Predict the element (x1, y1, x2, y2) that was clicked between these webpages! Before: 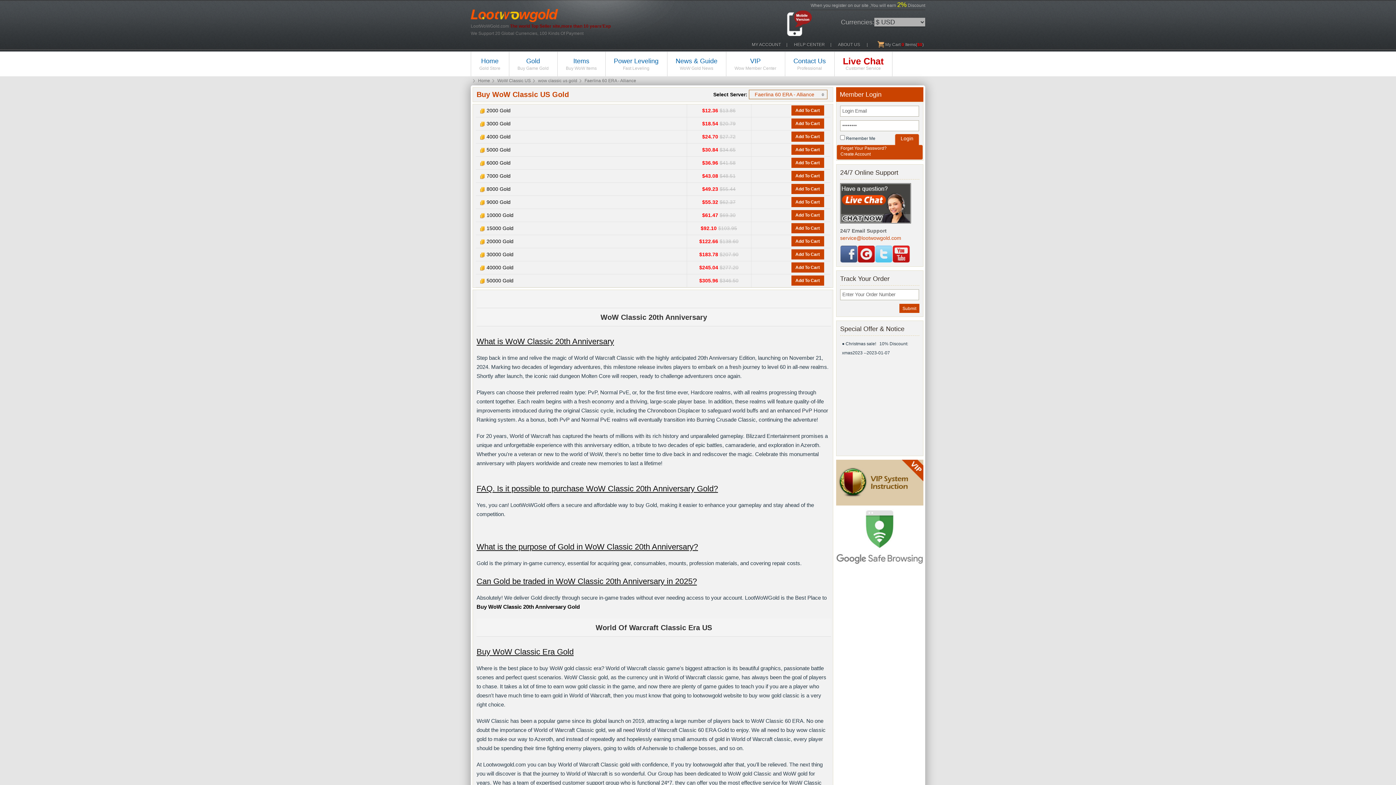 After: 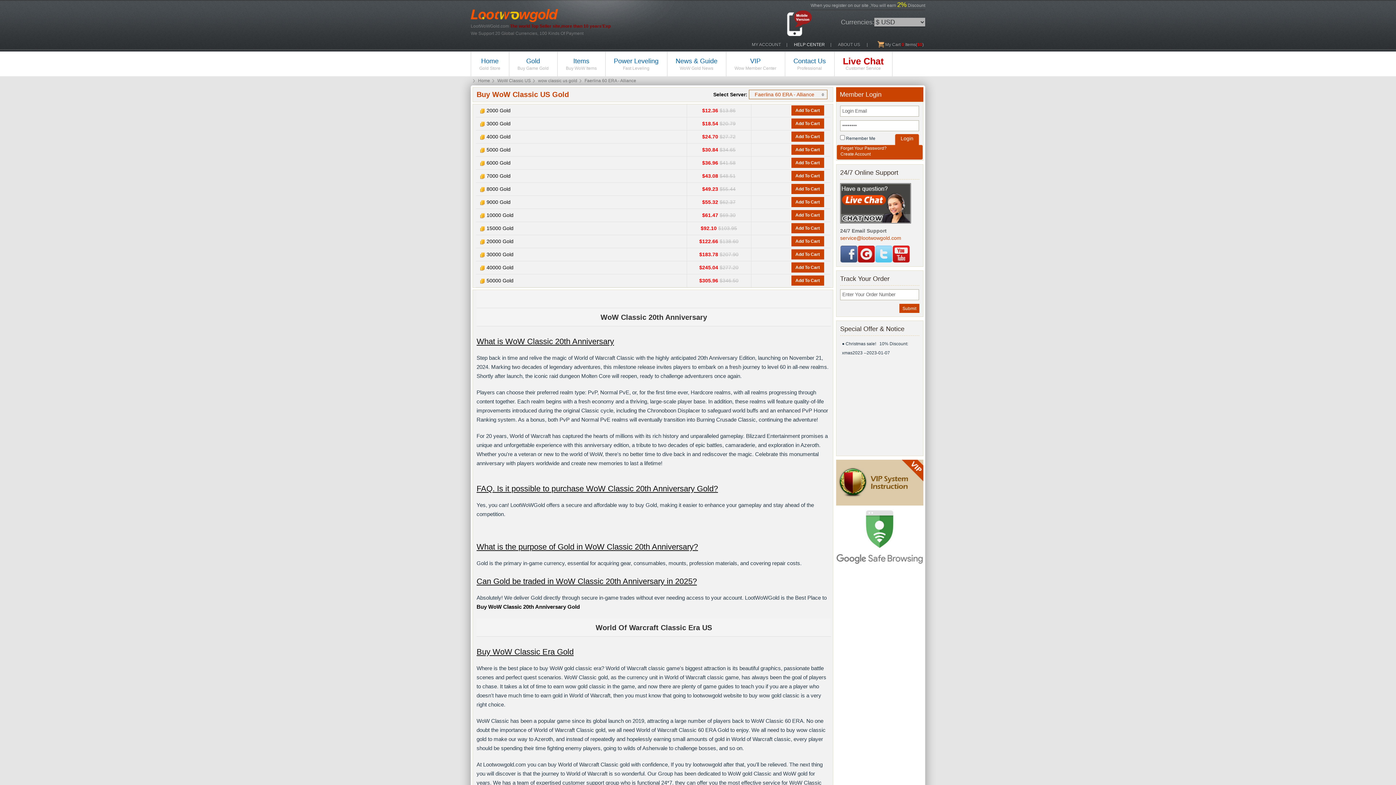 Action: label: HELP CENTER bbox: (794, 42, 825, 47)